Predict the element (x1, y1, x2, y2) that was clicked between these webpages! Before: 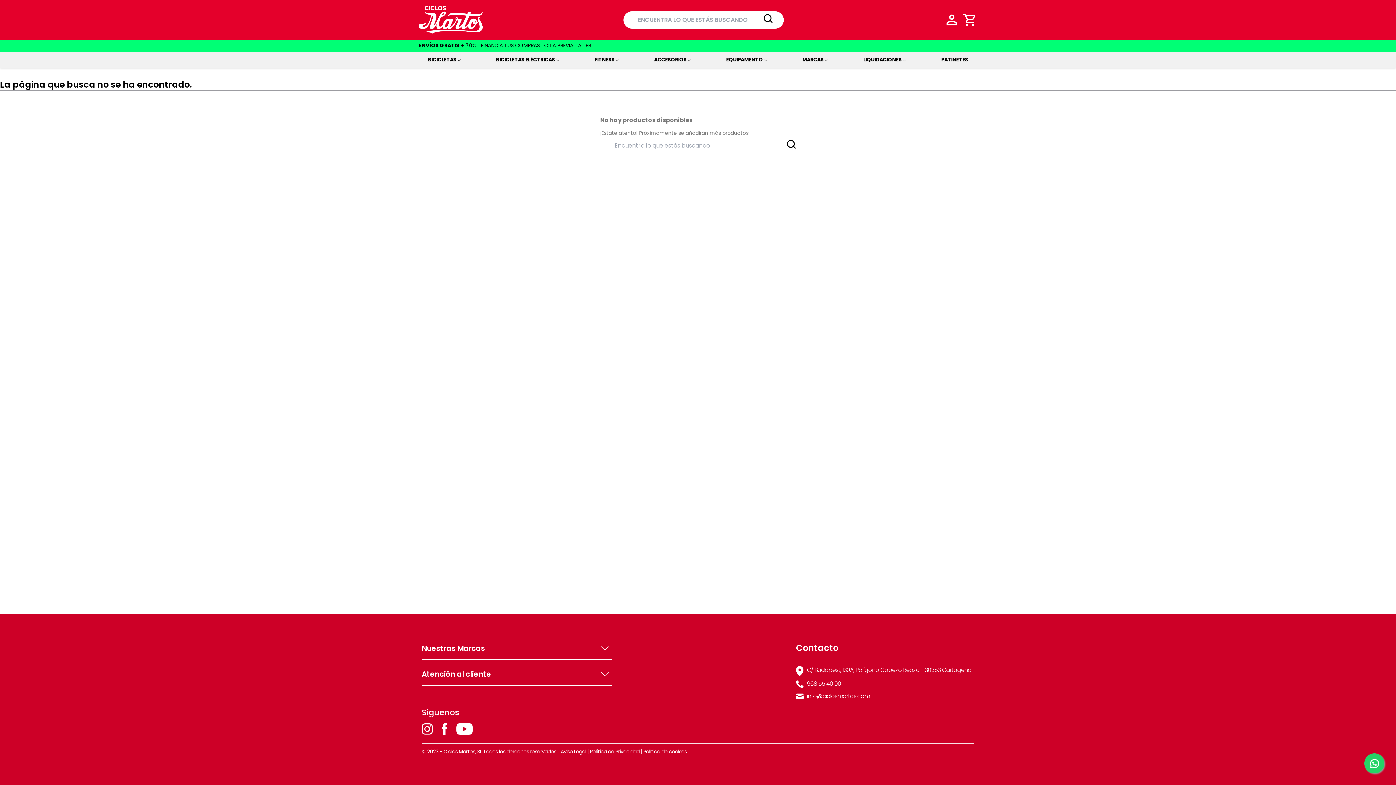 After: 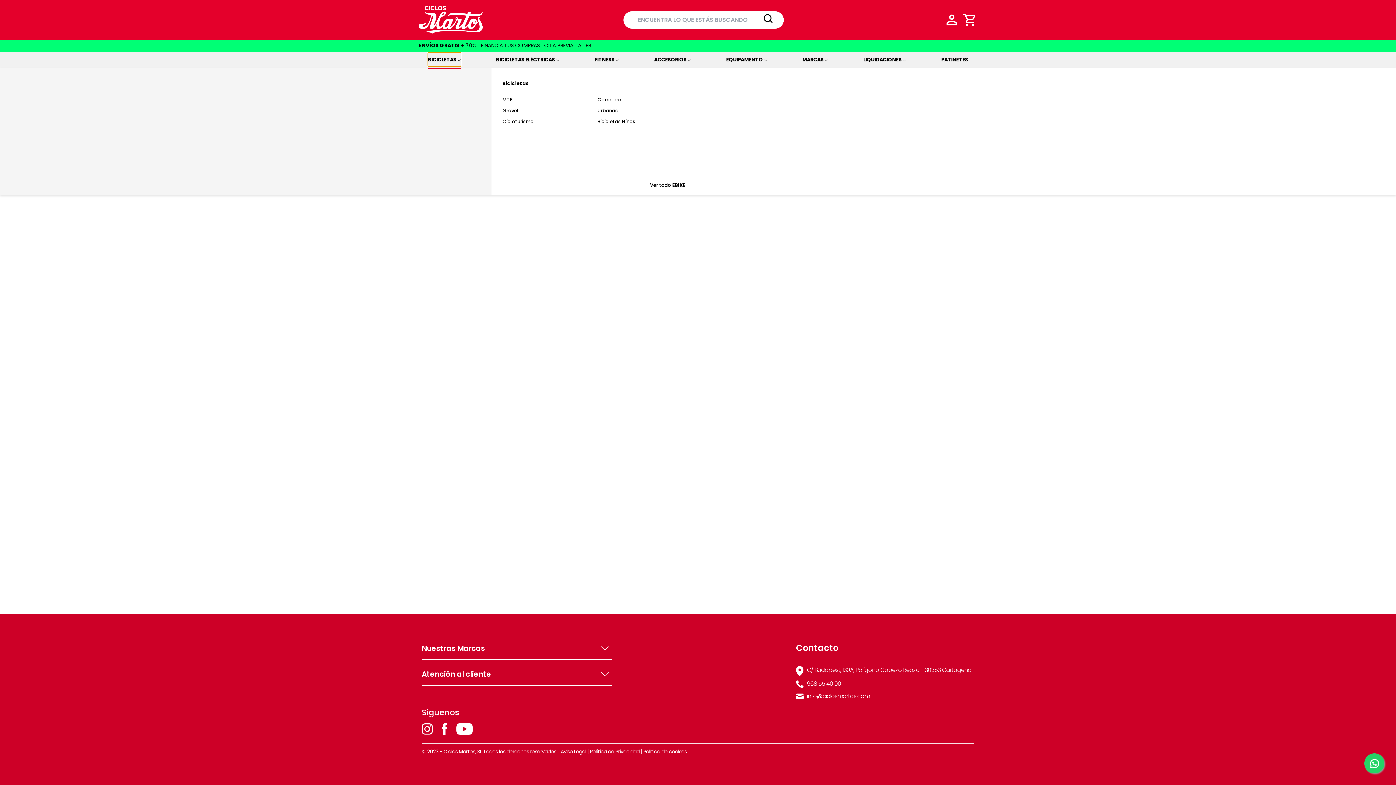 Action: bbox: (428, 52, 461, 67) label: BICICLETAS 